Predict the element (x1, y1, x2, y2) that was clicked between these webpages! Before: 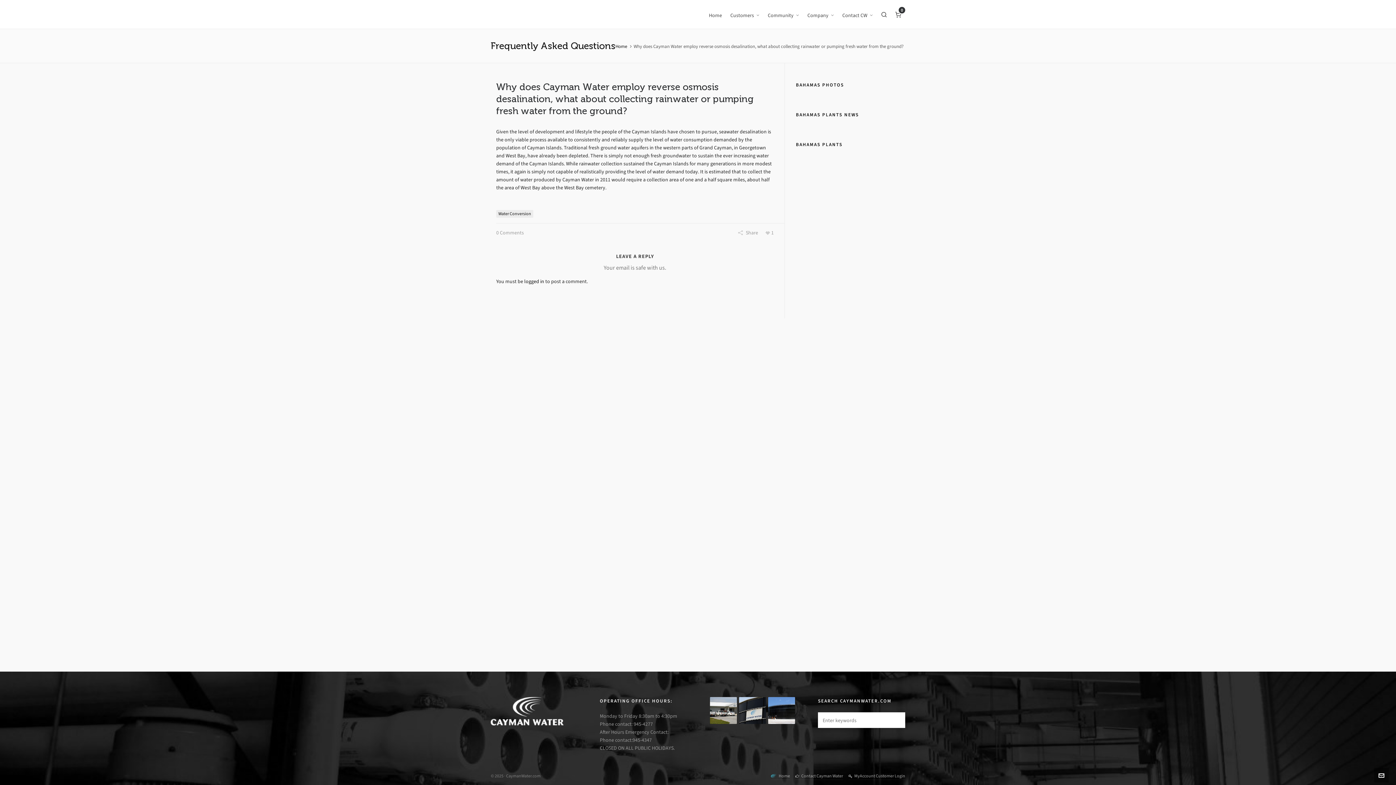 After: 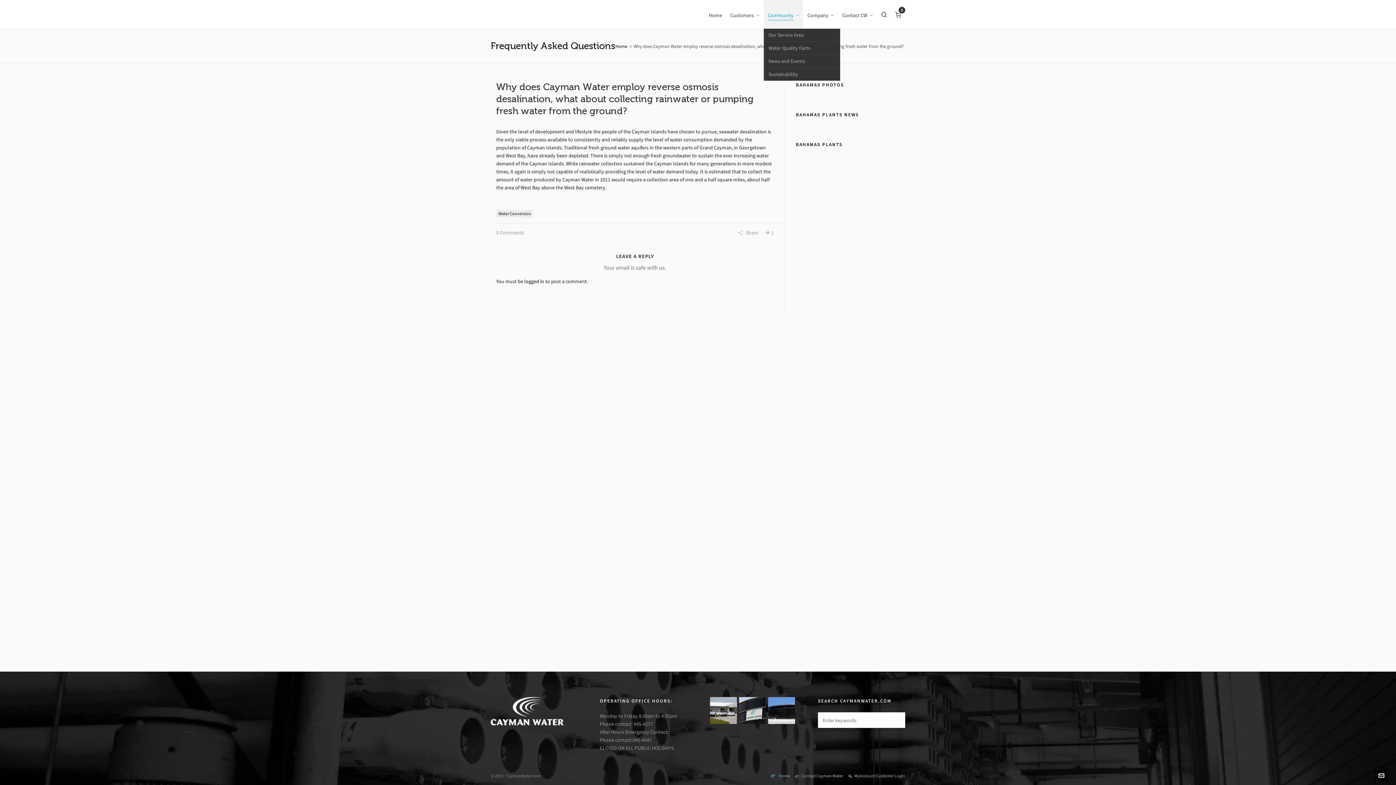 Action: bbox: (764, 0, 803, 29) label: Community